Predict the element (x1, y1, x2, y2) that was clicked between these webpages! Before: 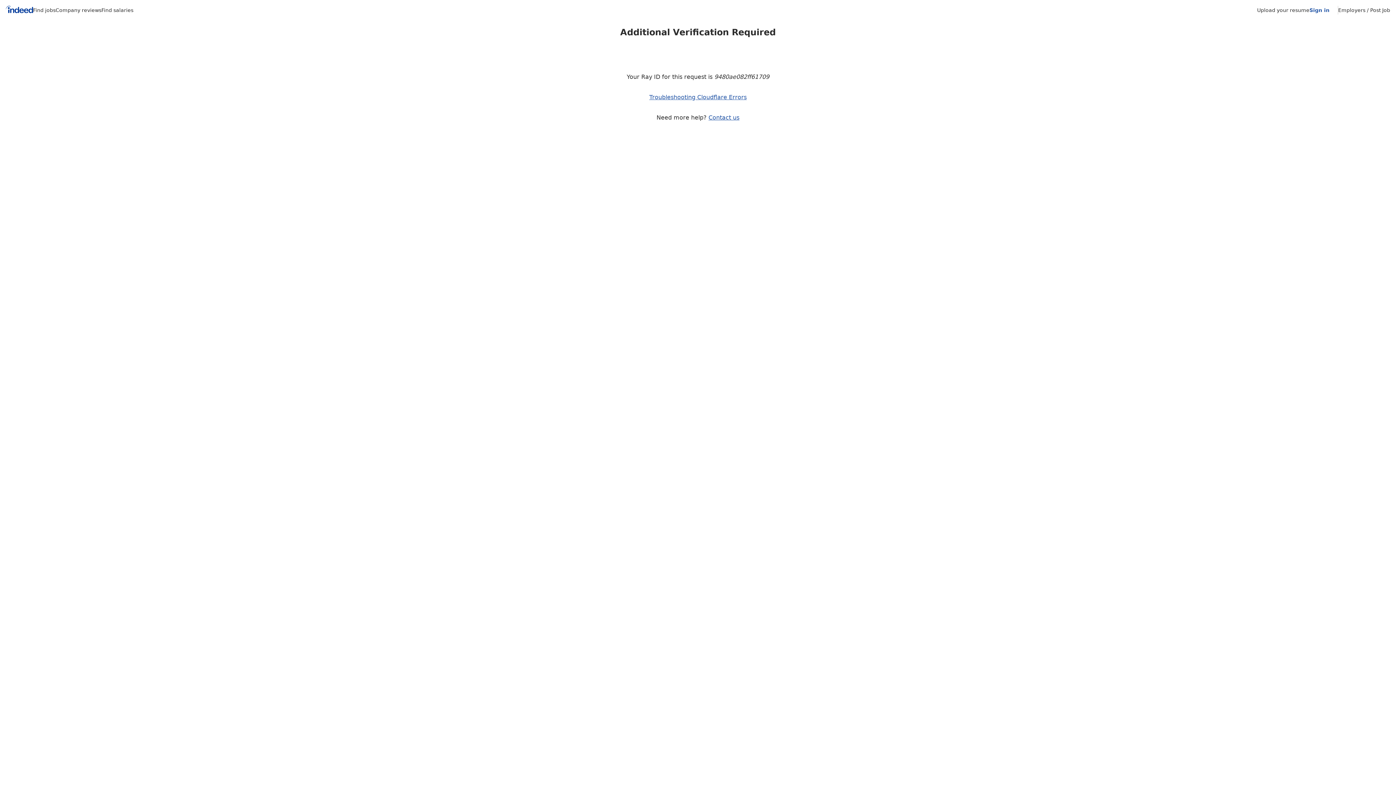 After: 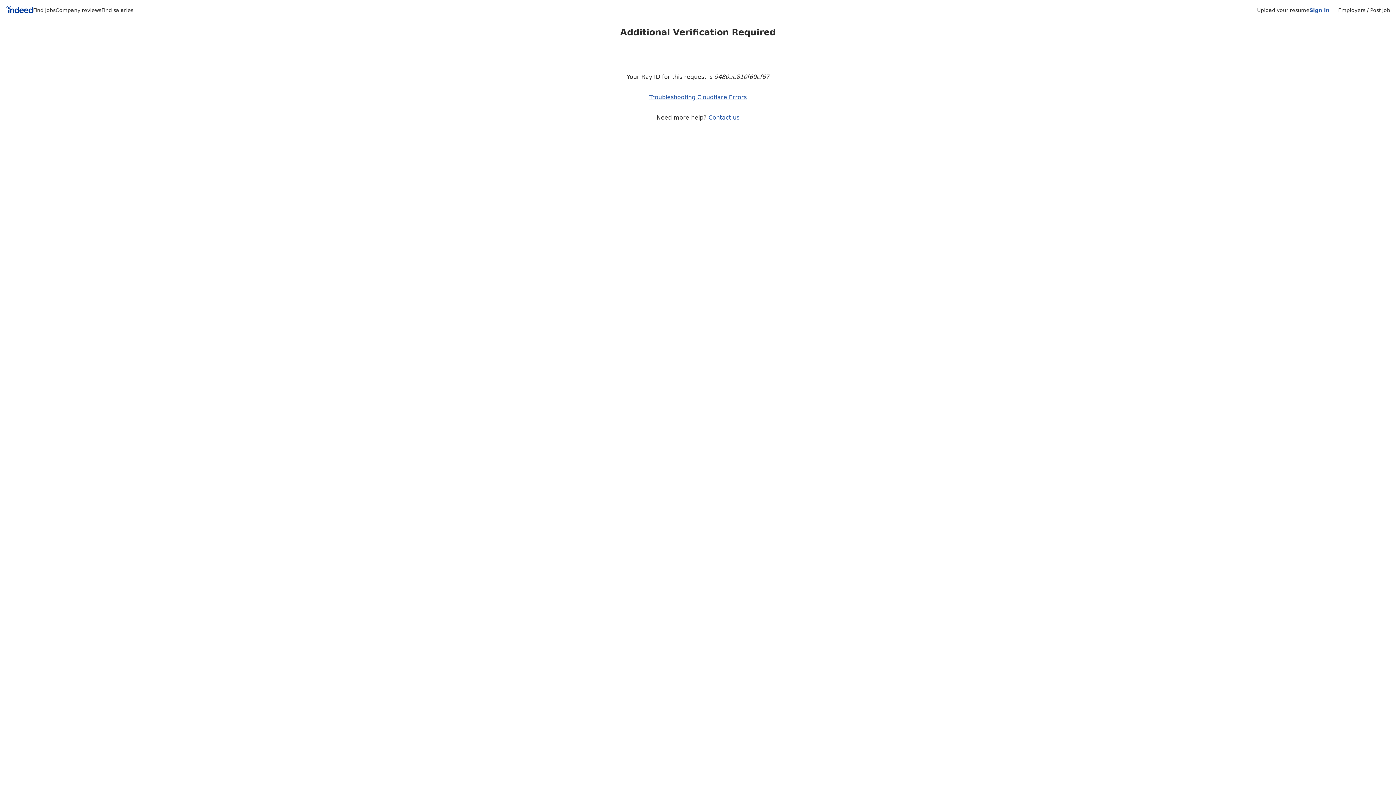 Action: bbox: (1257, 7, 1309, 13) label: Upload your resume